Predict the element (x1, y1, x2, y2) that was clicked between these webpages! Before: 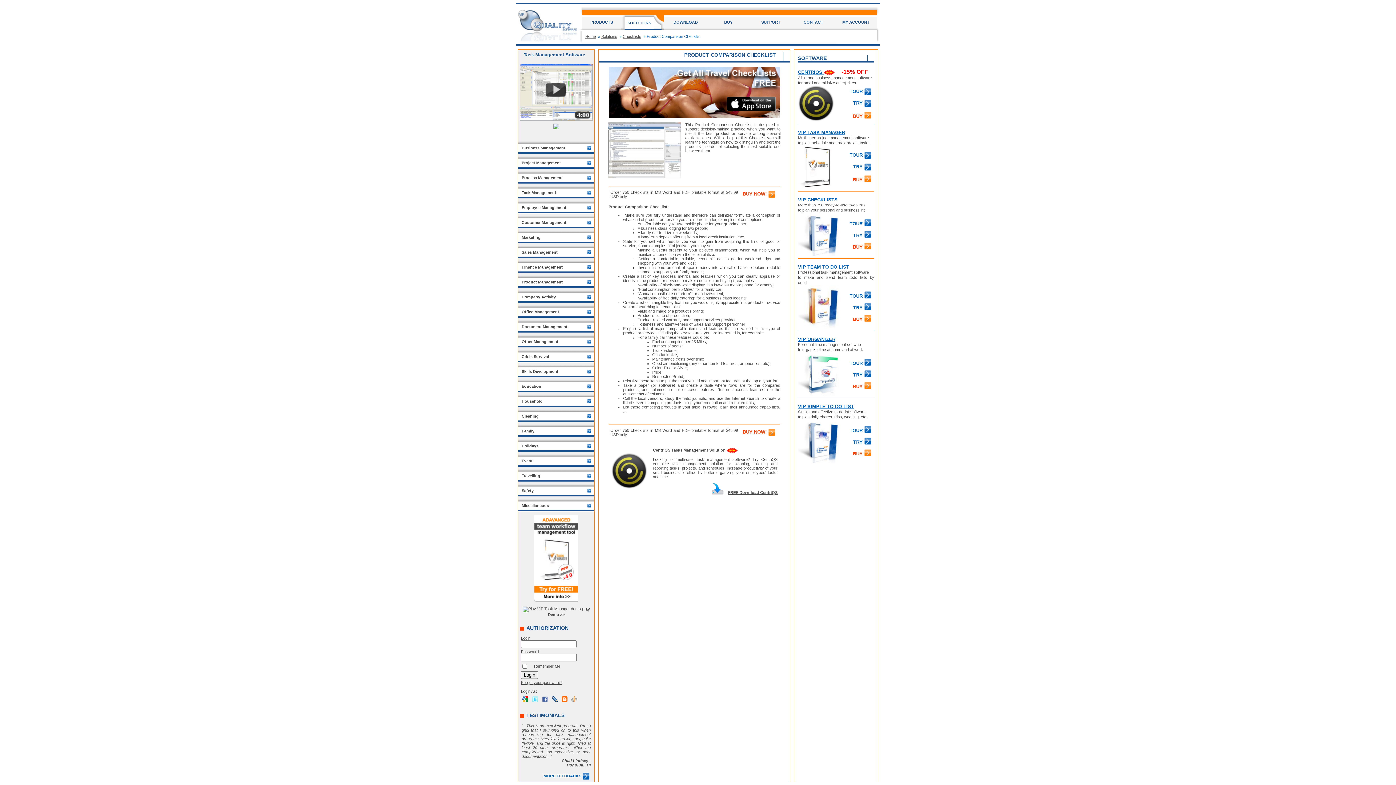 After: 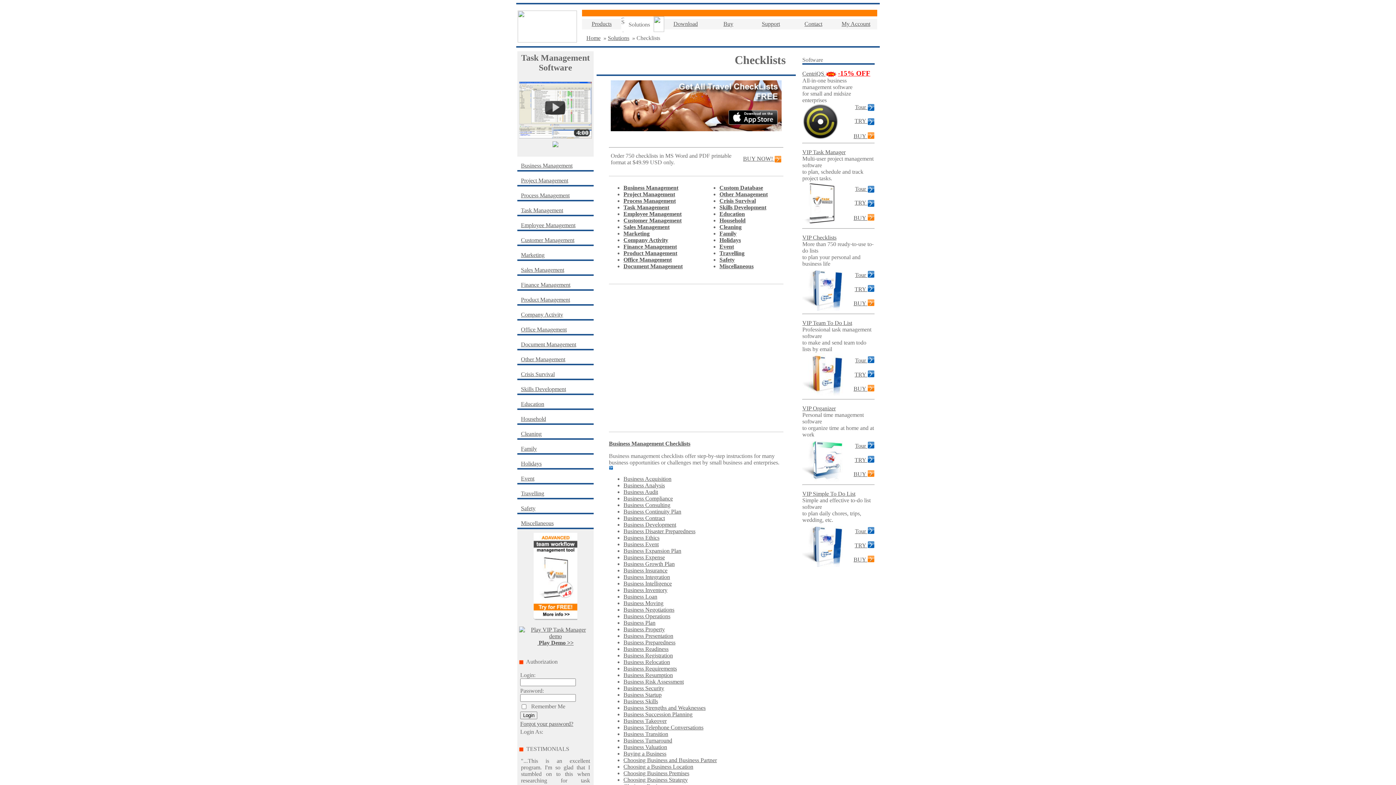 Action: bbox: (798, 252, 841, 257)